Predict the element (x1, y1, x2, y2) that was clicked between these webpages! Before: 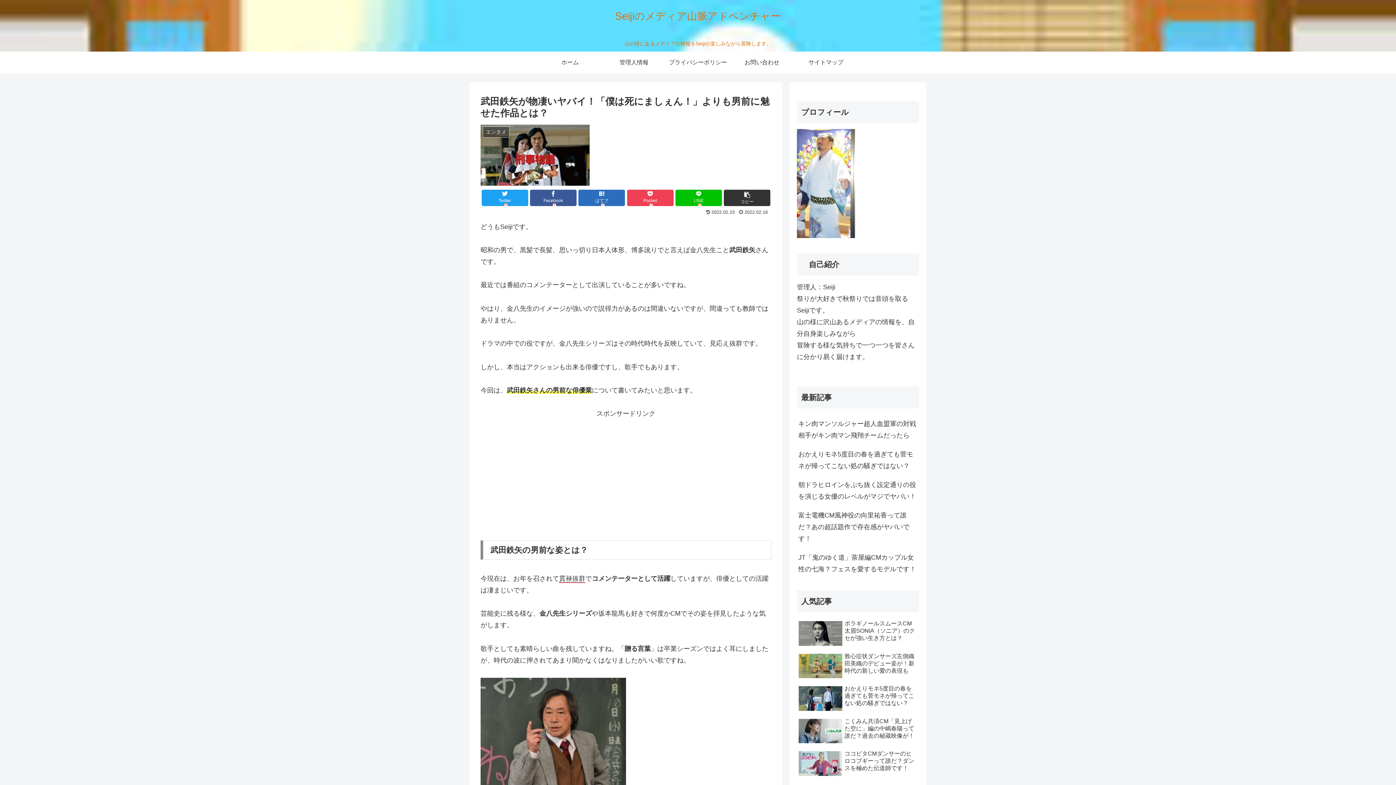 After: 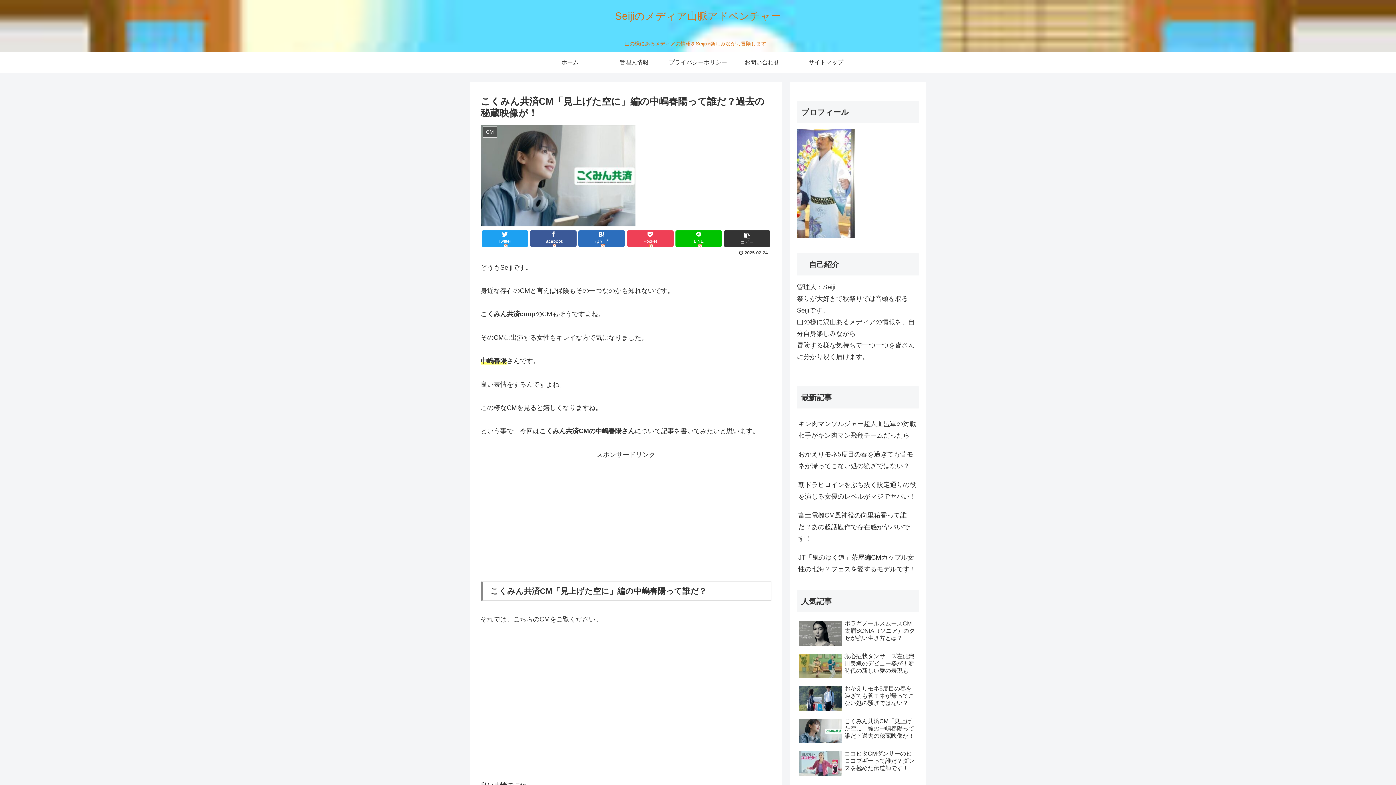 Action: label: こくみん共済CM「見上げた空に」編の中嶋春陽って誰だ？過去の秘蔵映像が！ bbox: (797, 716, 919, 747)